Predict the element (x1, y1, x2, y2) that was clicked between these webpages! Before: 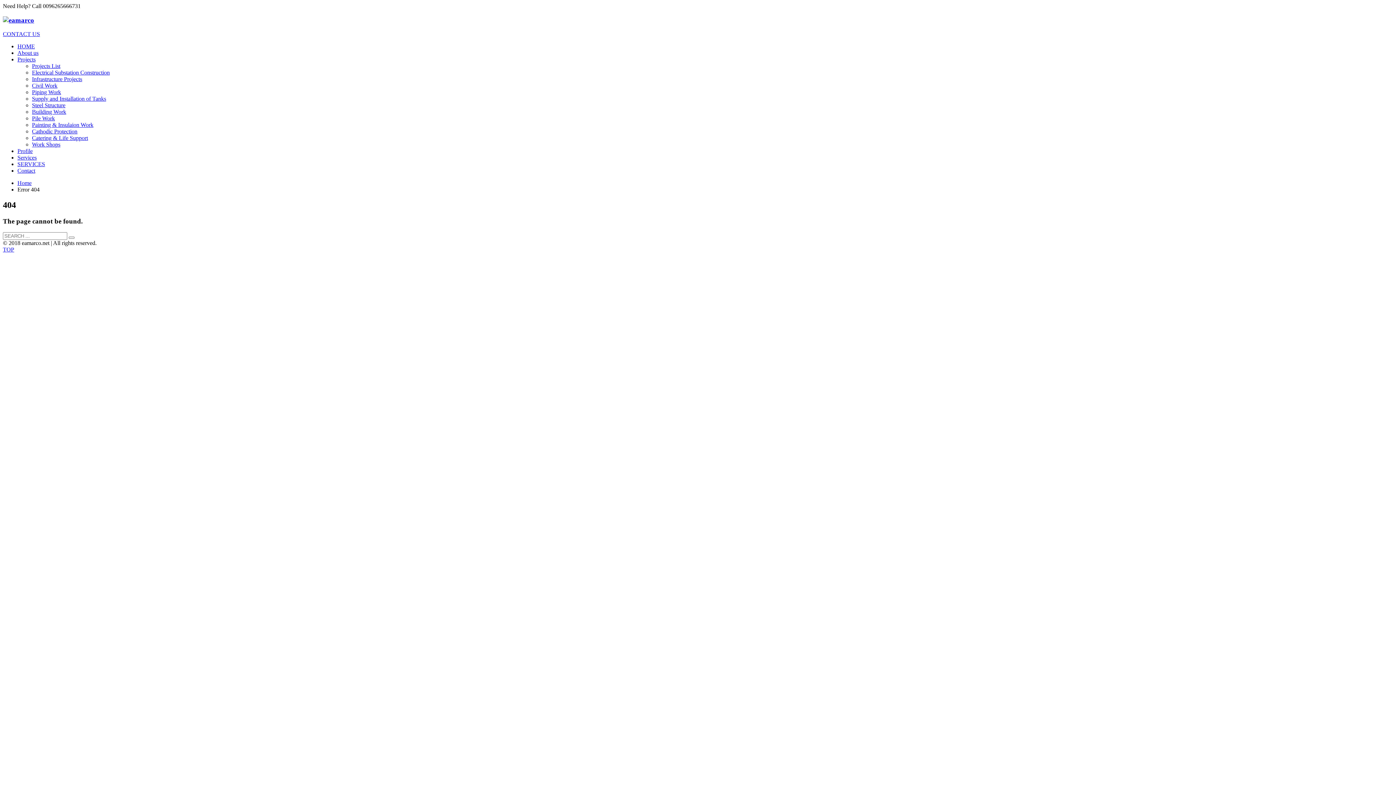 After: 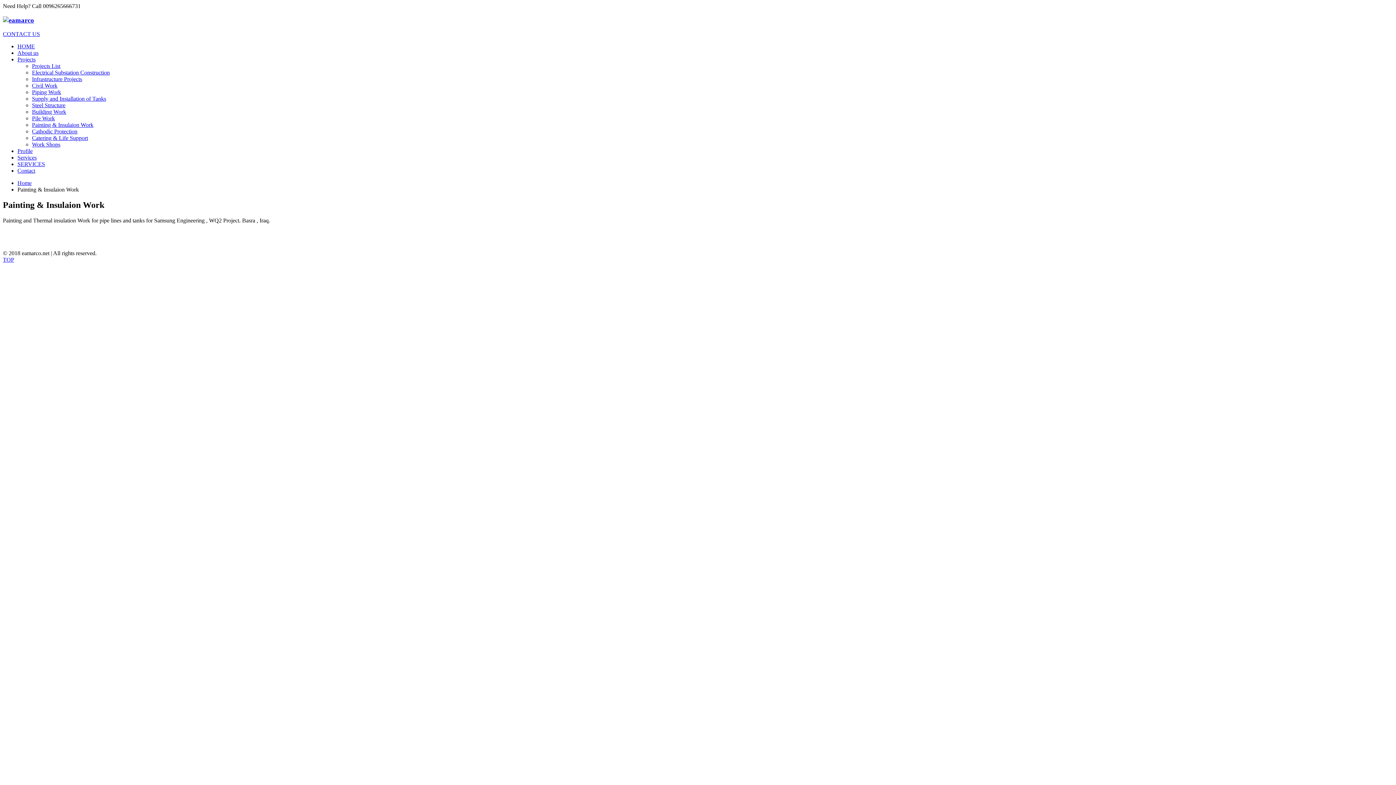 Action: bbox: (32, 121, 93, 128) label: Painting & Insulaion Work